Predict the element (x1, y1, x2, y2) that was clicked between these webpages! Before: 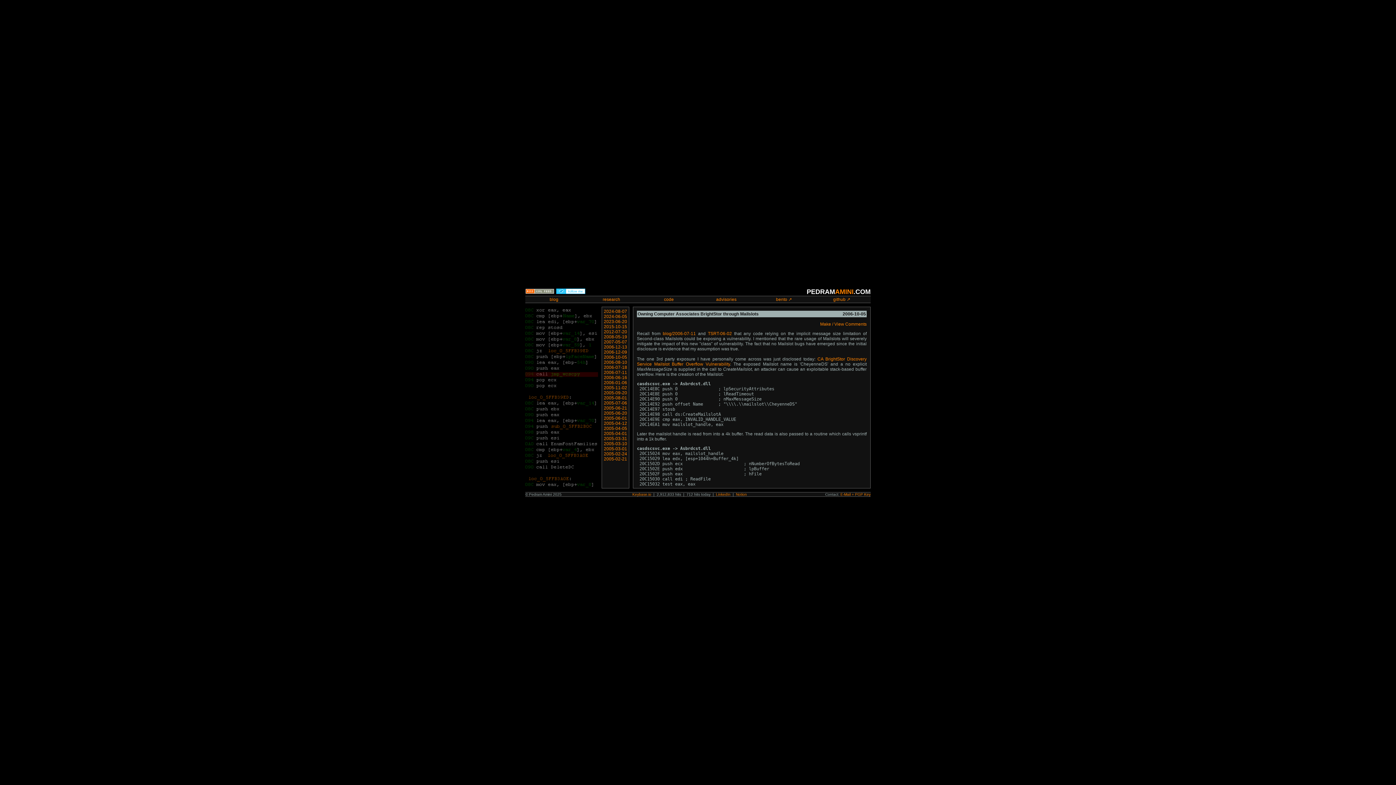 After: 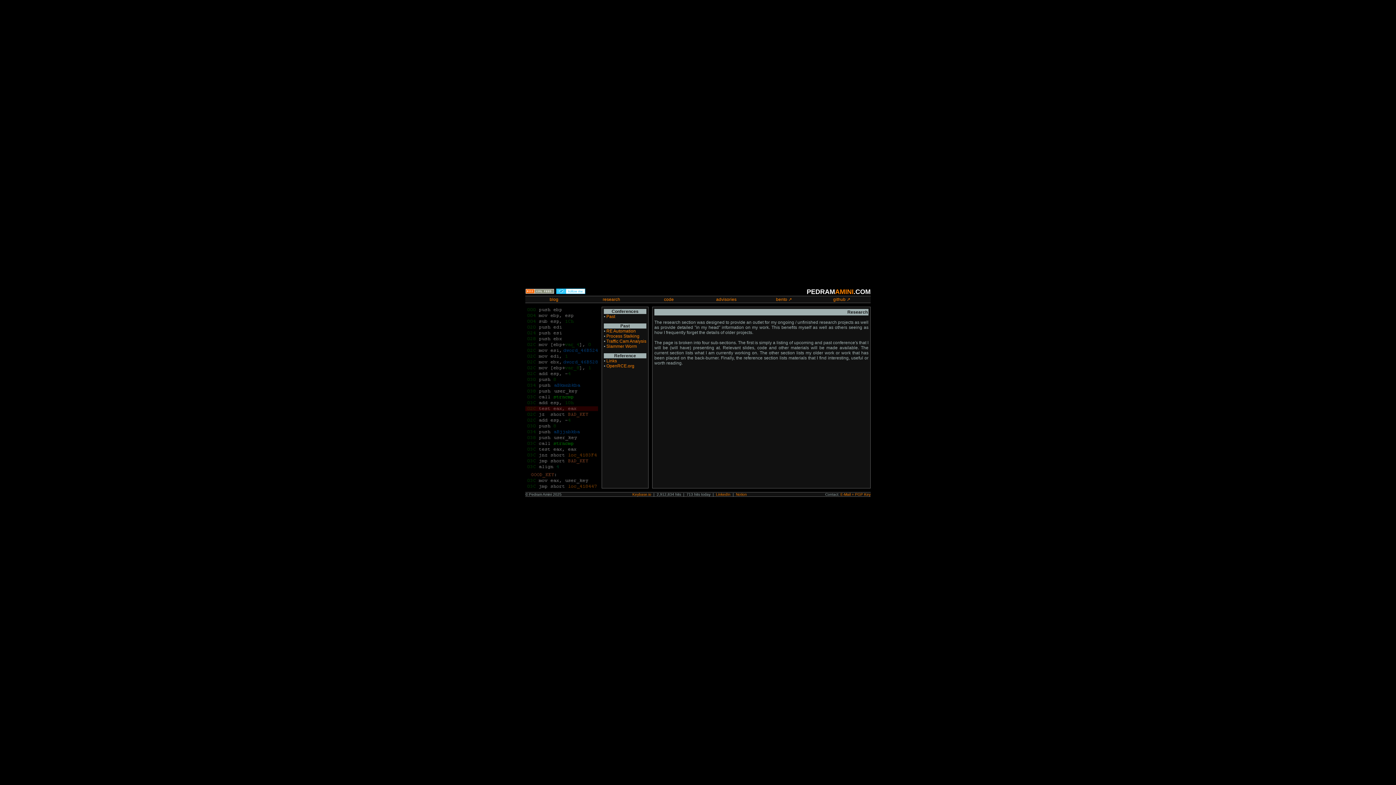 Action: label: research bbox: (583, 297, 639, 302)